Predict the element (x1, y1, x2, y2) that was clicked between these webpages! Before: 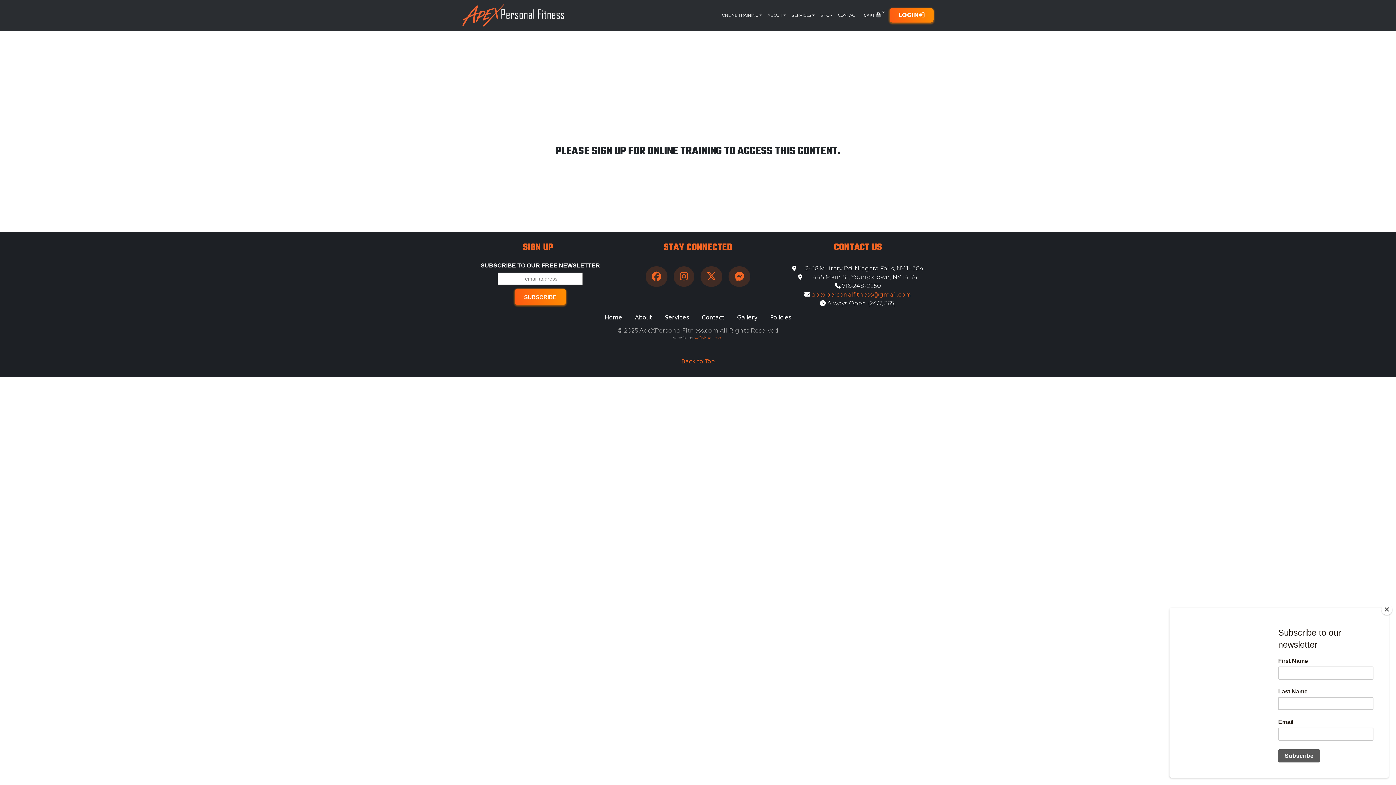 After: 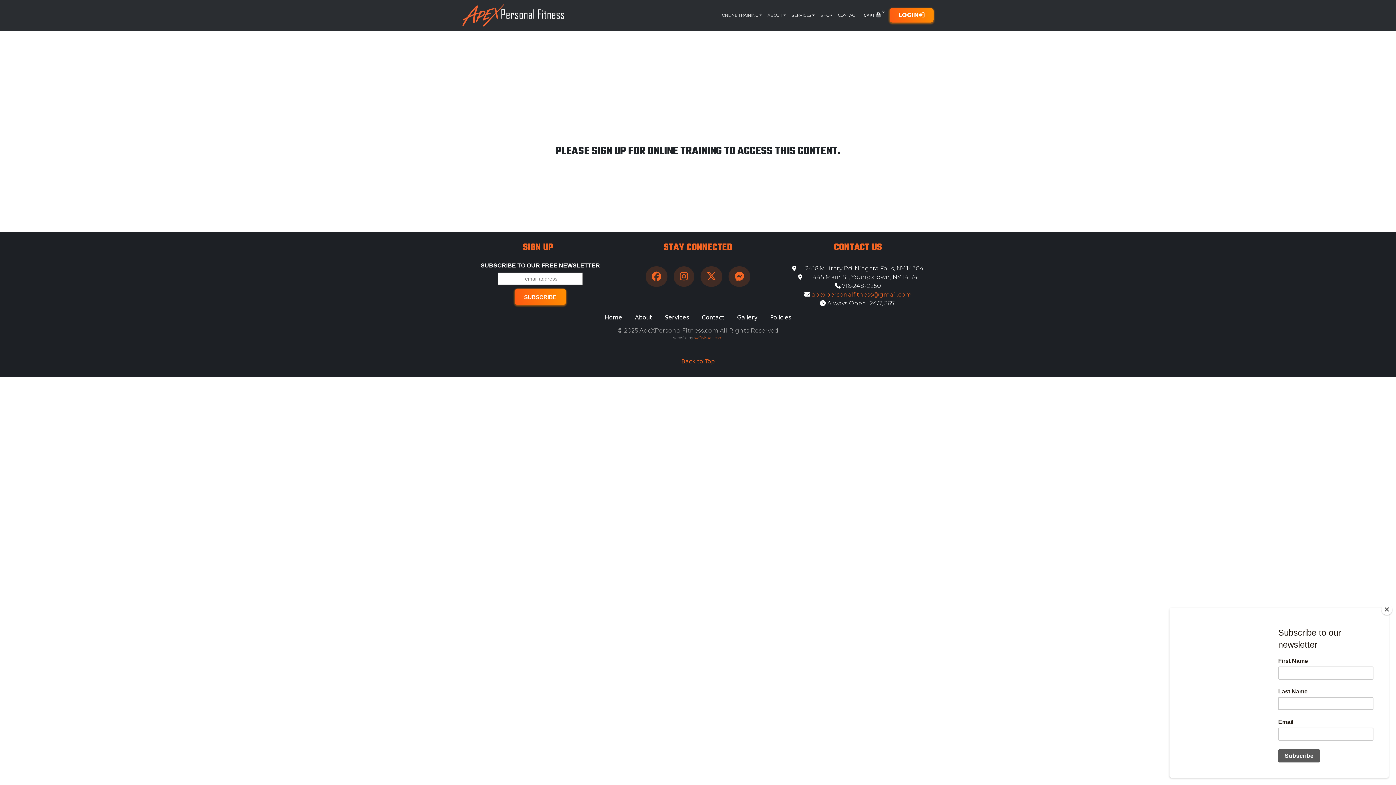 Action: bbox: (788, 281, 928, 290) label:  716-248-0250